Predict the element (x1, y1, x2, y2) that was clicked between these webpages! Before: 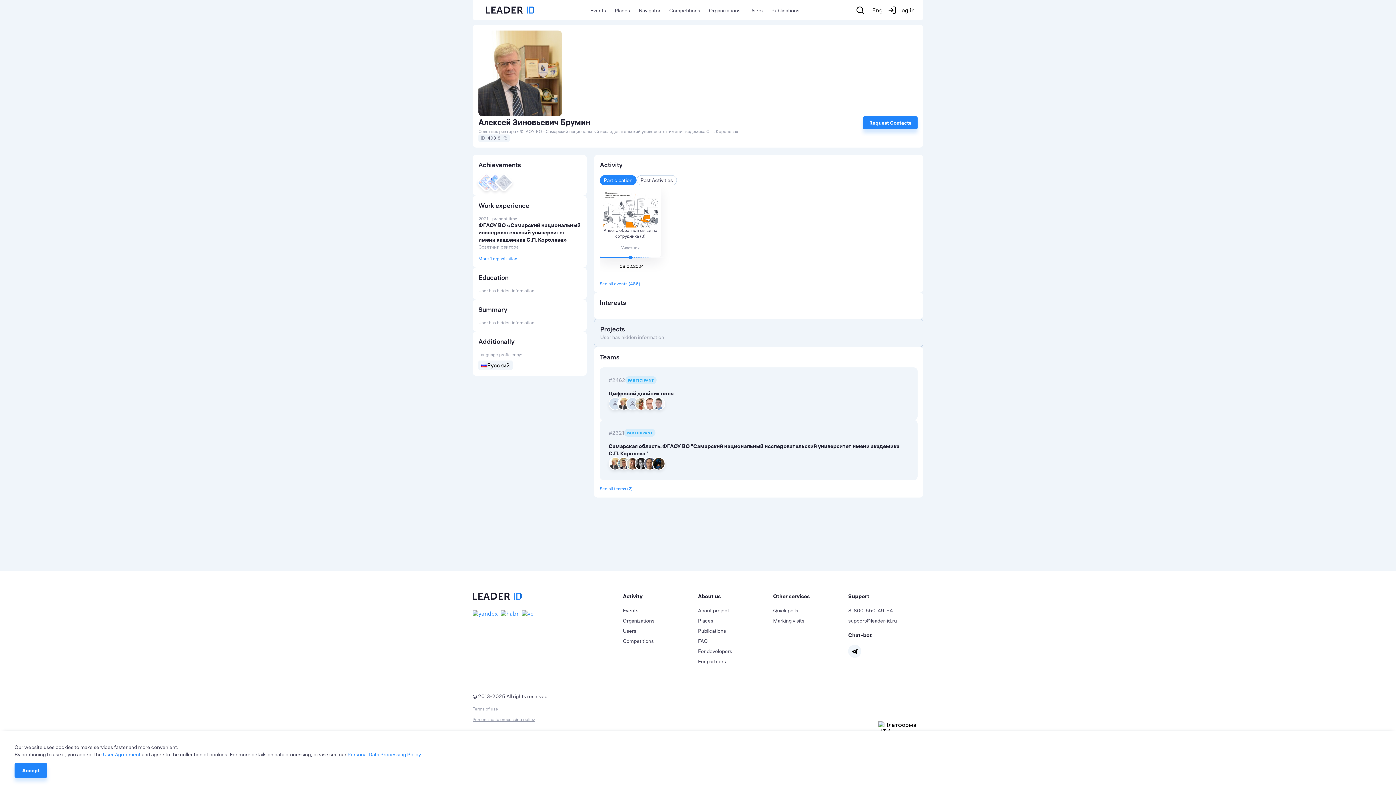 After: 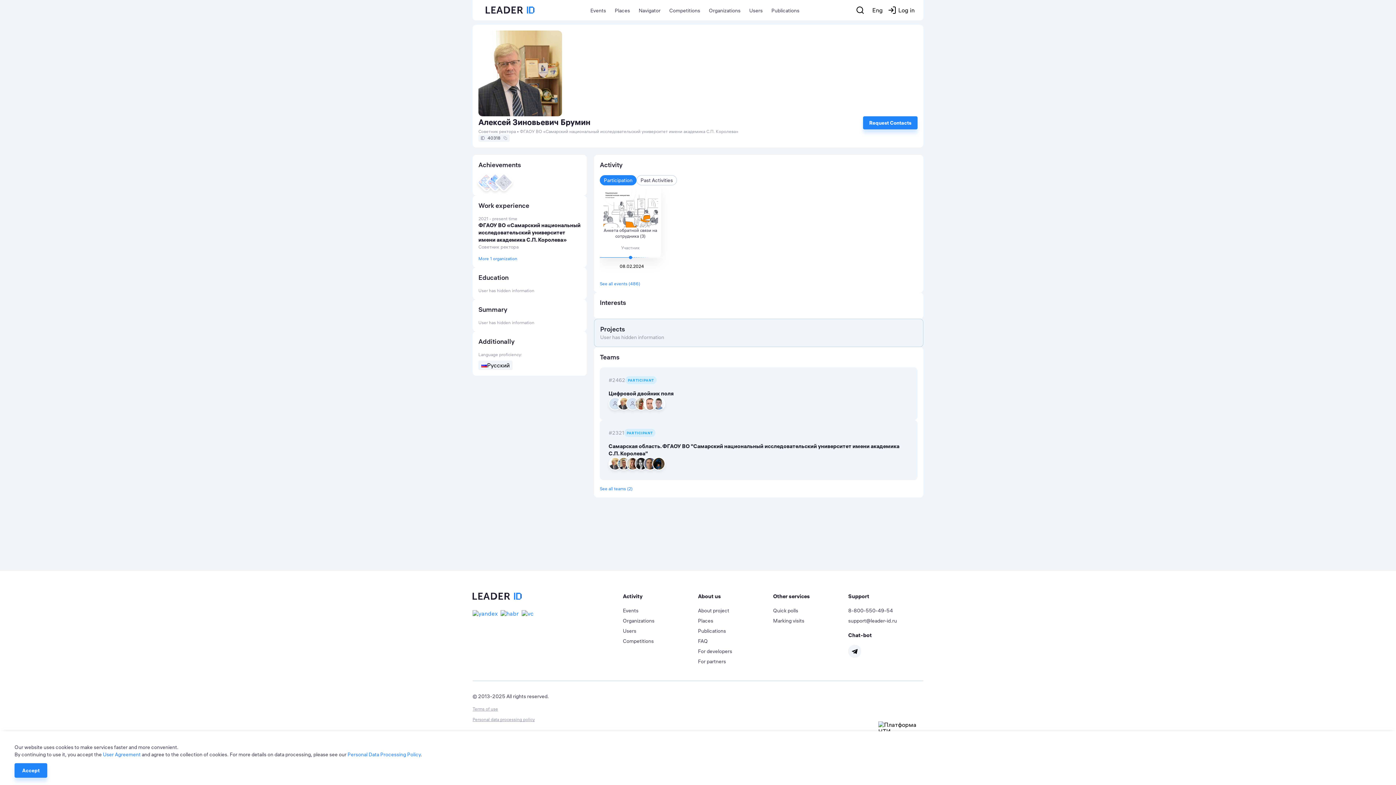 Action: label: Quick polls bbox: (773, 605, 798, 616)